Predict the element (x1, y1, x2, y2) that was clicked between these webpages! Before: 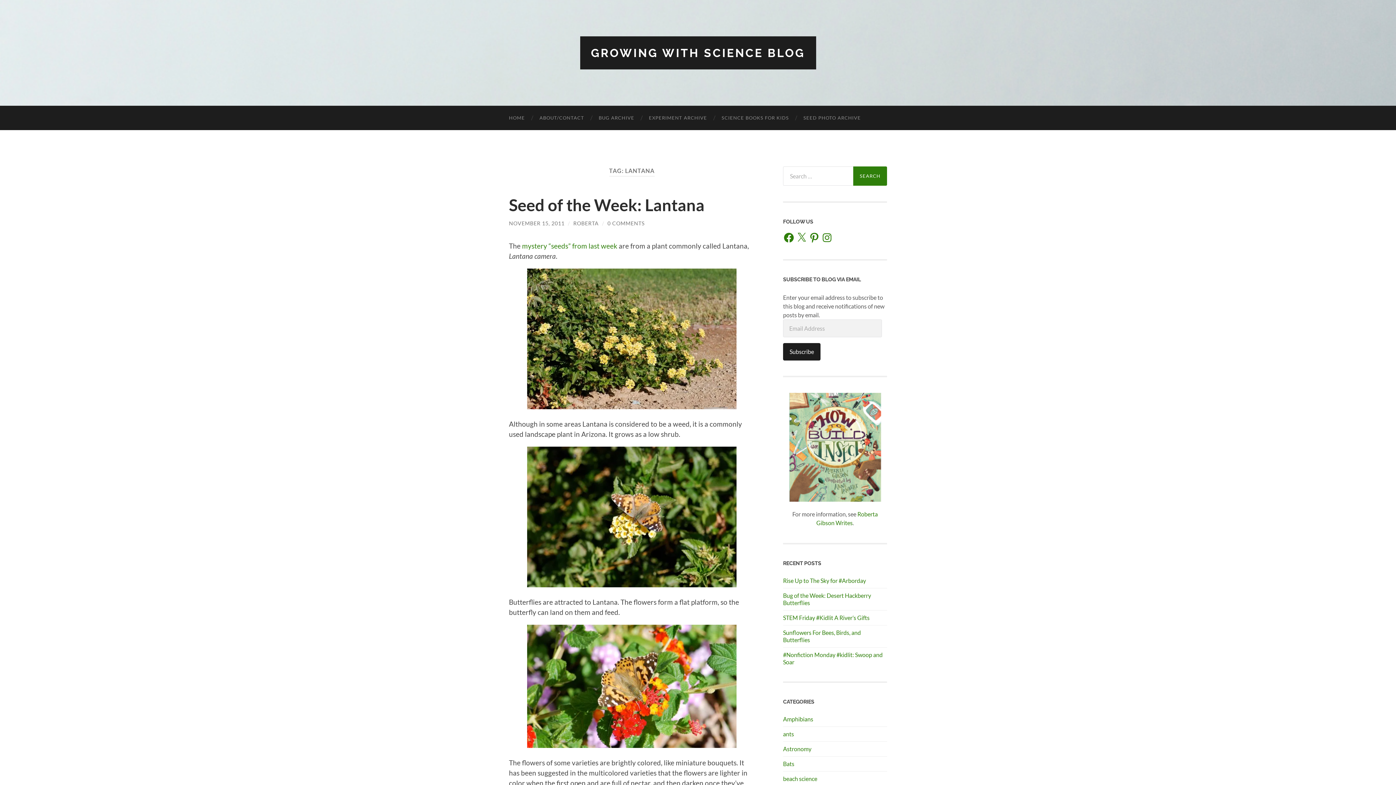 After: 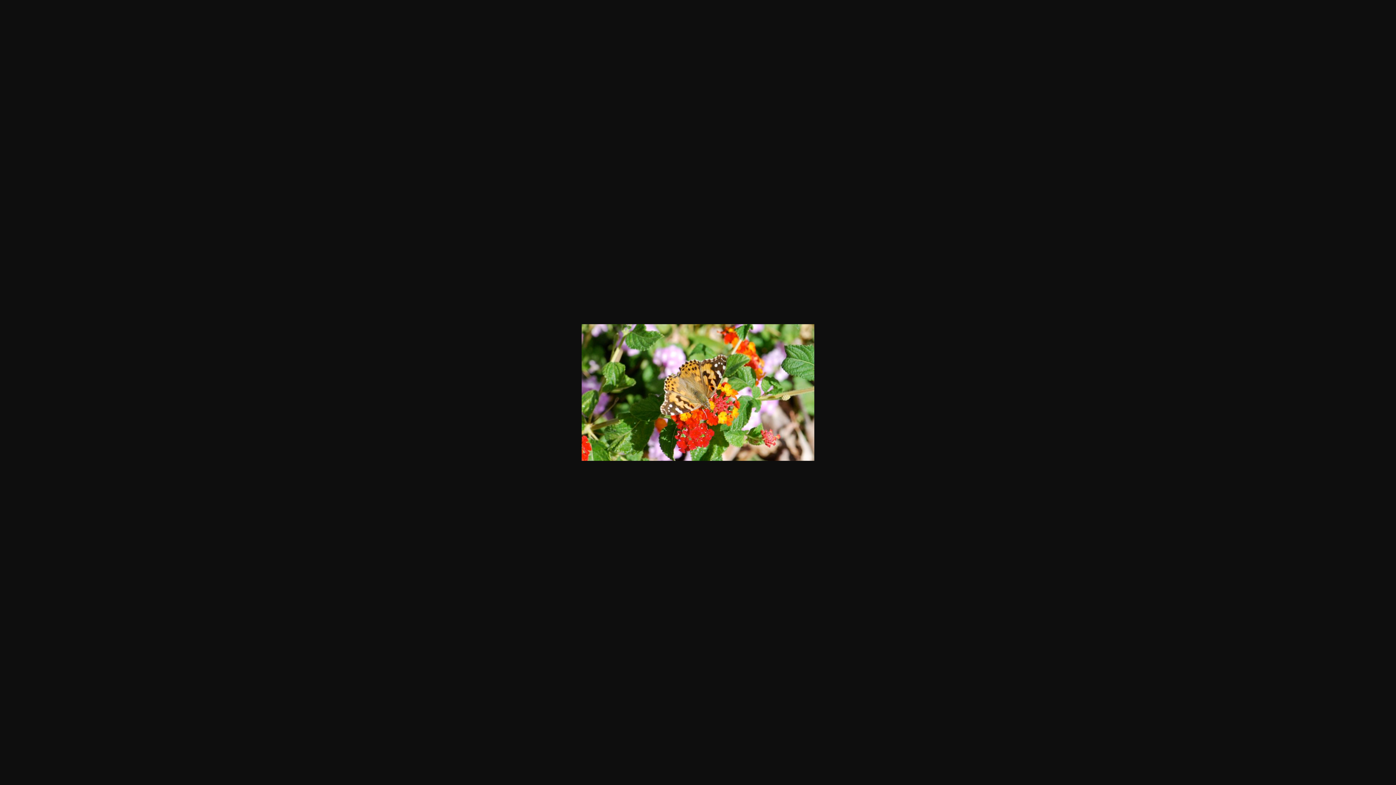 Action: bbox: (527, 741, 736, 749)